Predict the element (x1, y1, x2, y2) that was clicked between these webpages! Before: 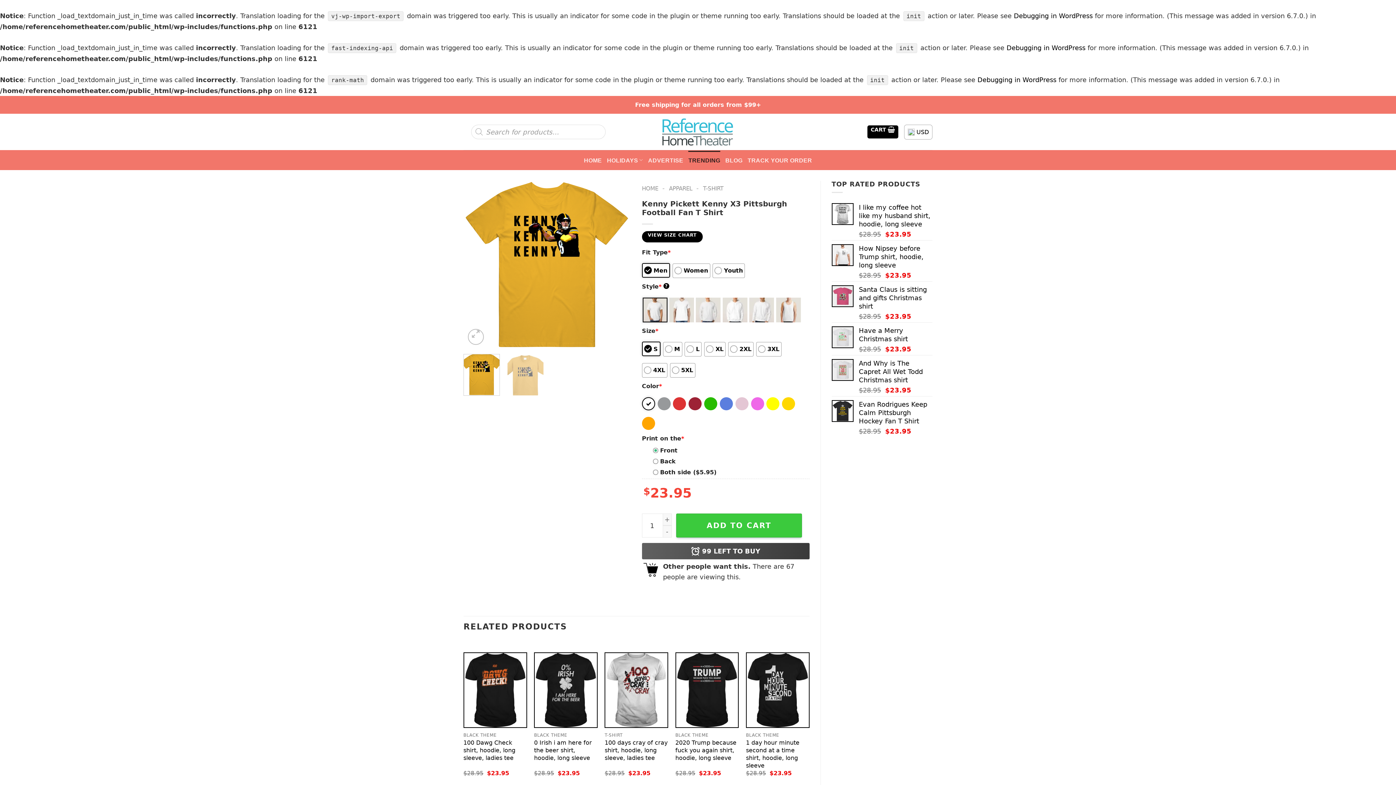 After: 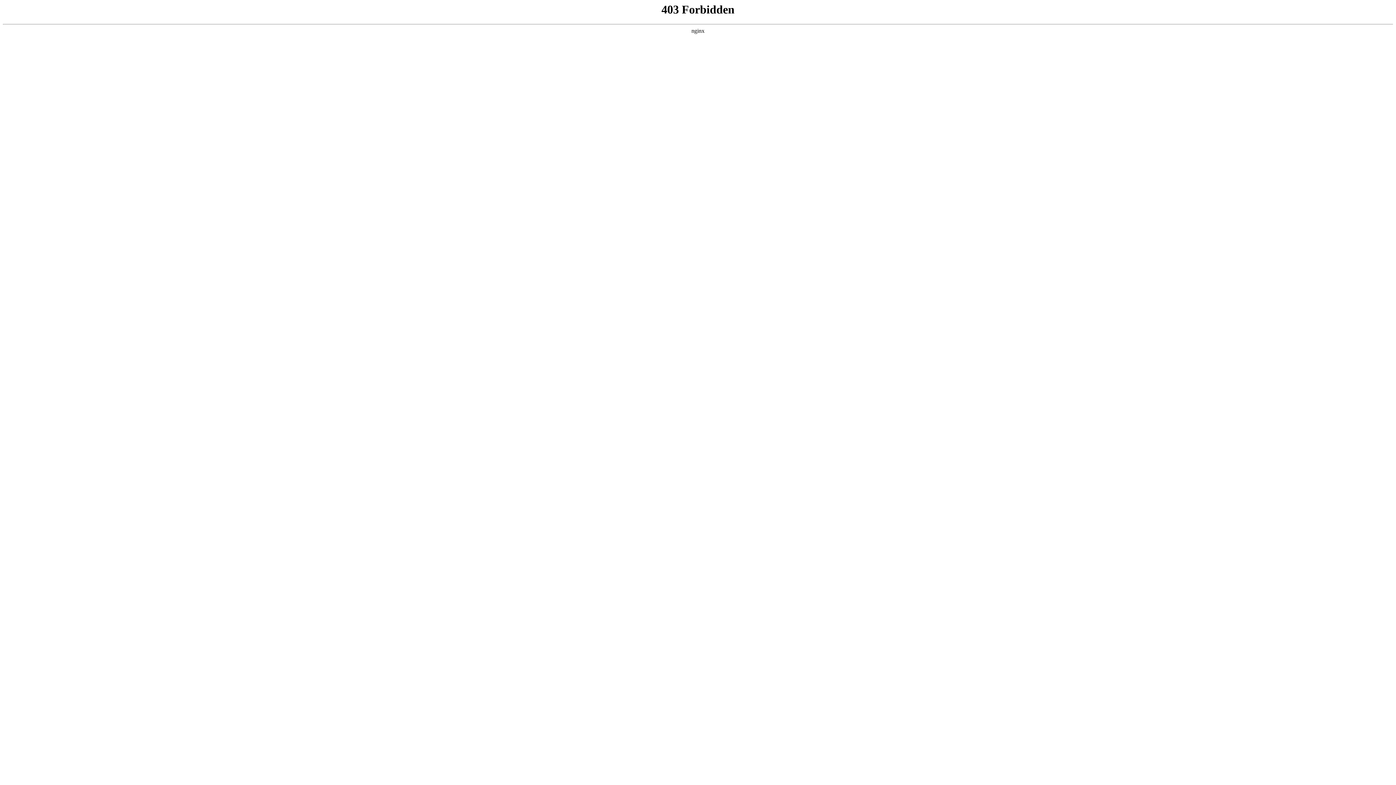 Action: label: Debugging in WordPress bbox: (1014, 12, 1093, 19)